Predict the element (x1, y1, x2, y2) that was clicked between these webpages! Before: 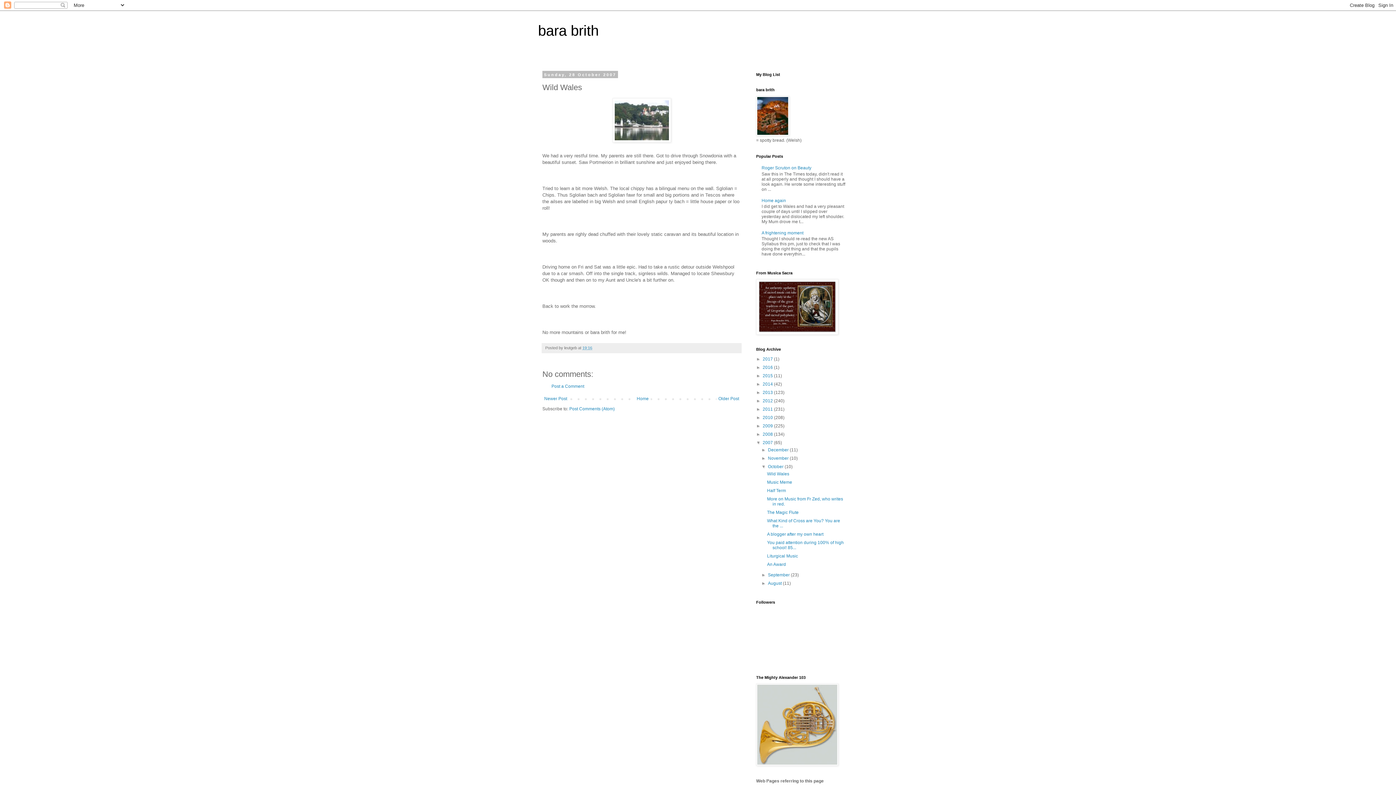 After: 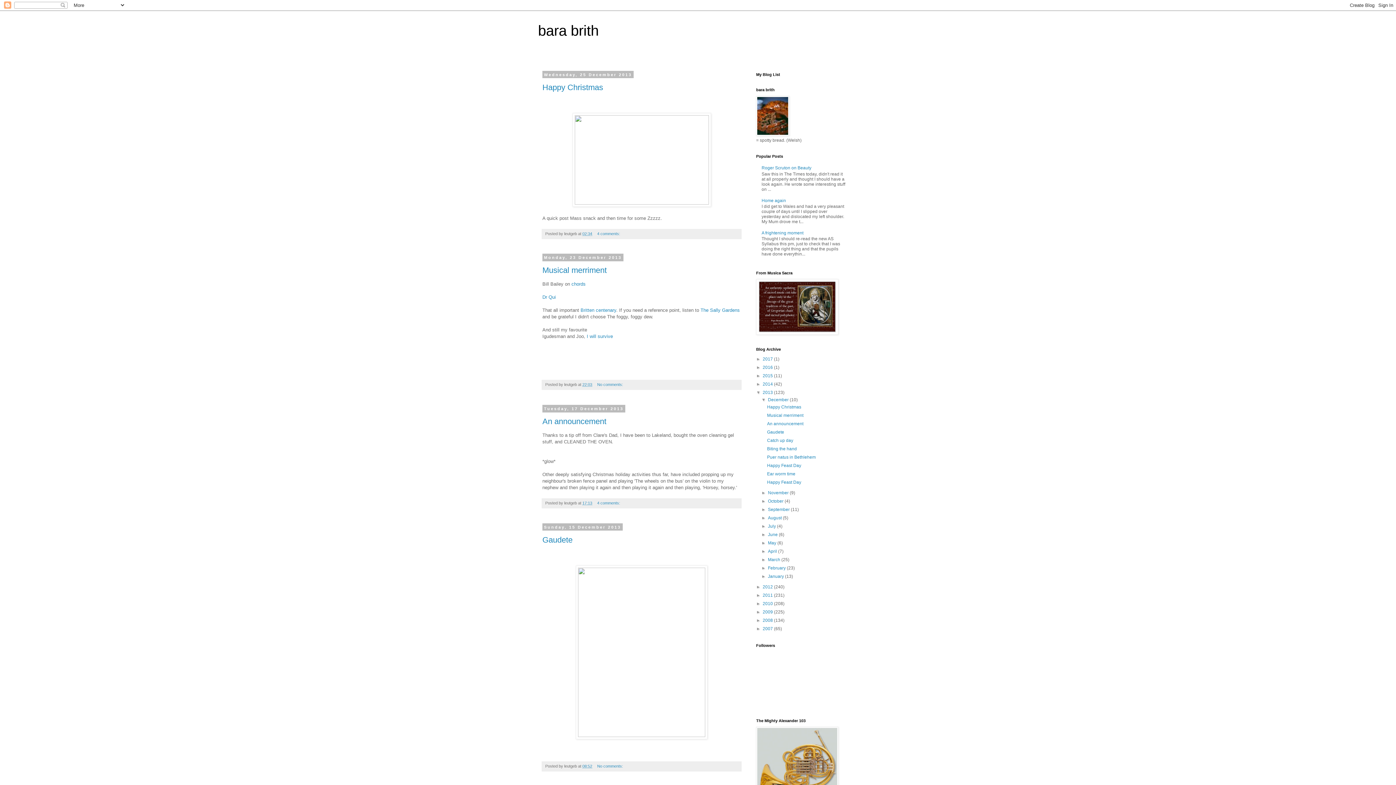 Action: bbox: (762, 390, 774, 395) label: 2013 